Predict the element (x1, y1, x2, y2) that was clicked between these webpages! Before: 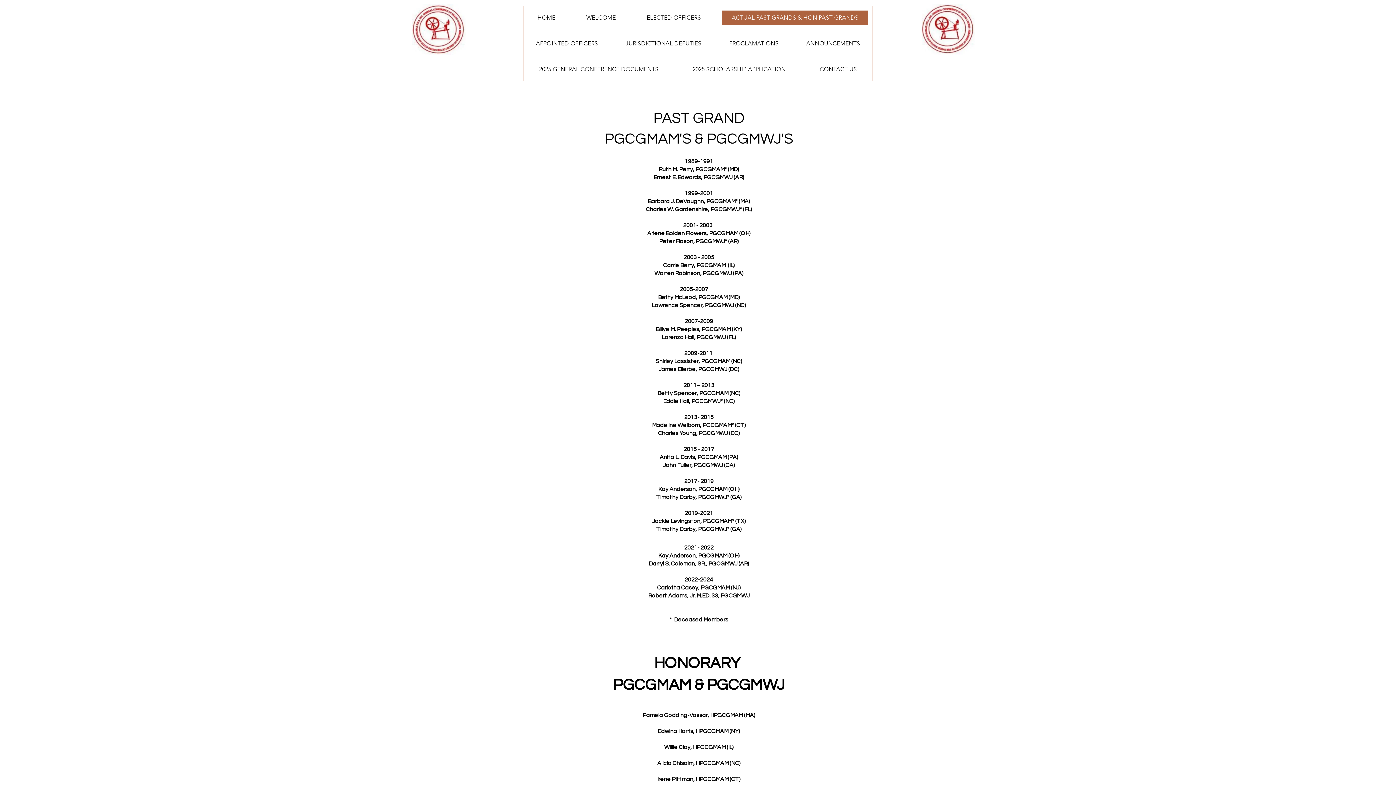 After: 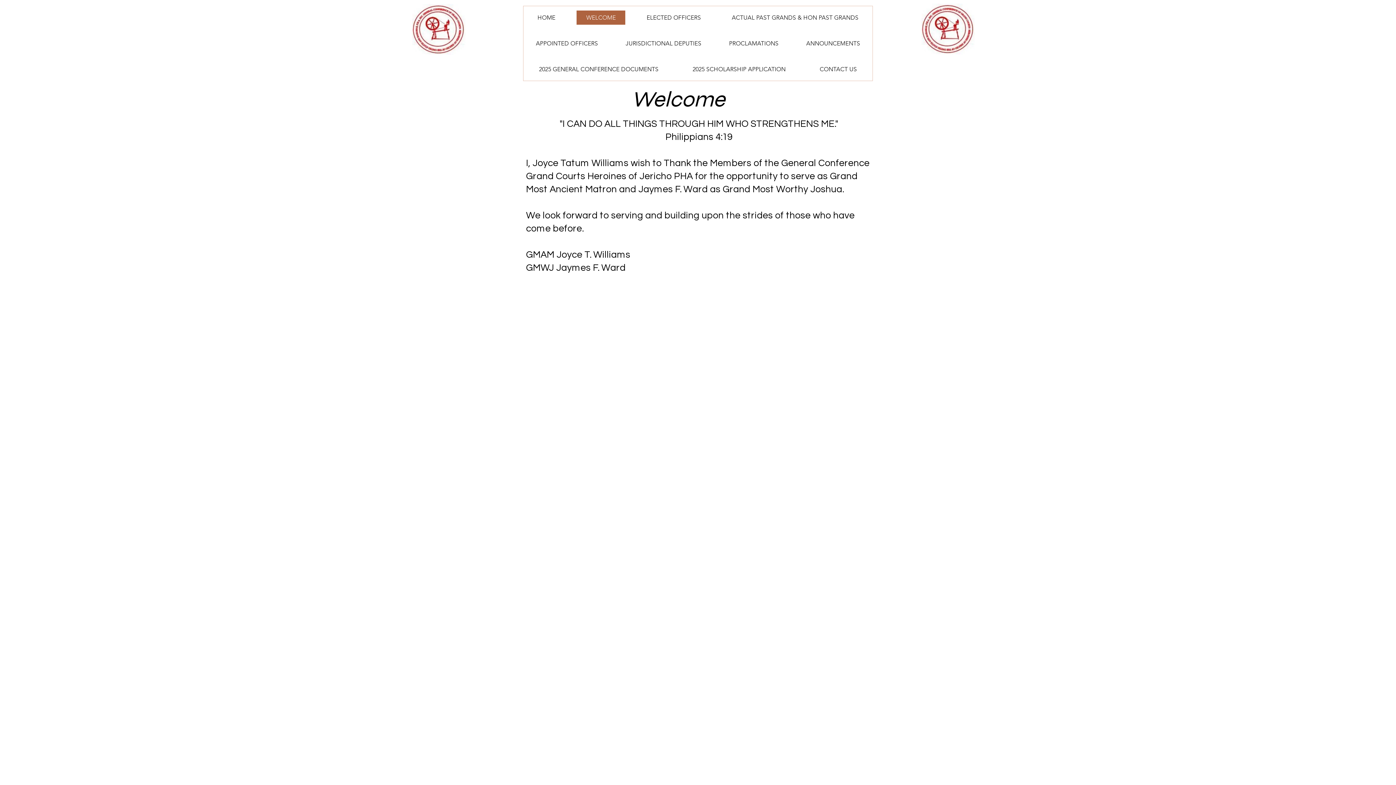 Action: label: WELCOME bbox: (572, 6, 629, 29)